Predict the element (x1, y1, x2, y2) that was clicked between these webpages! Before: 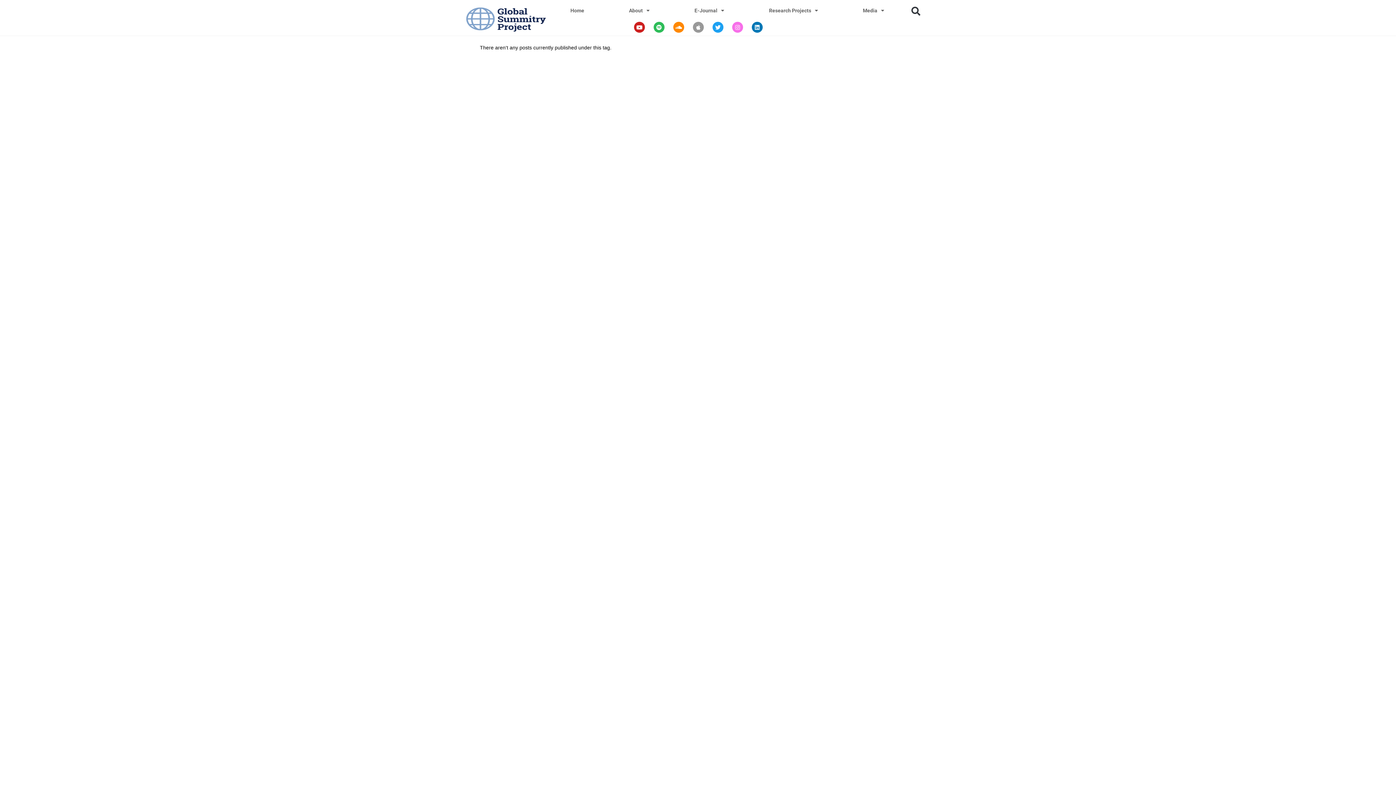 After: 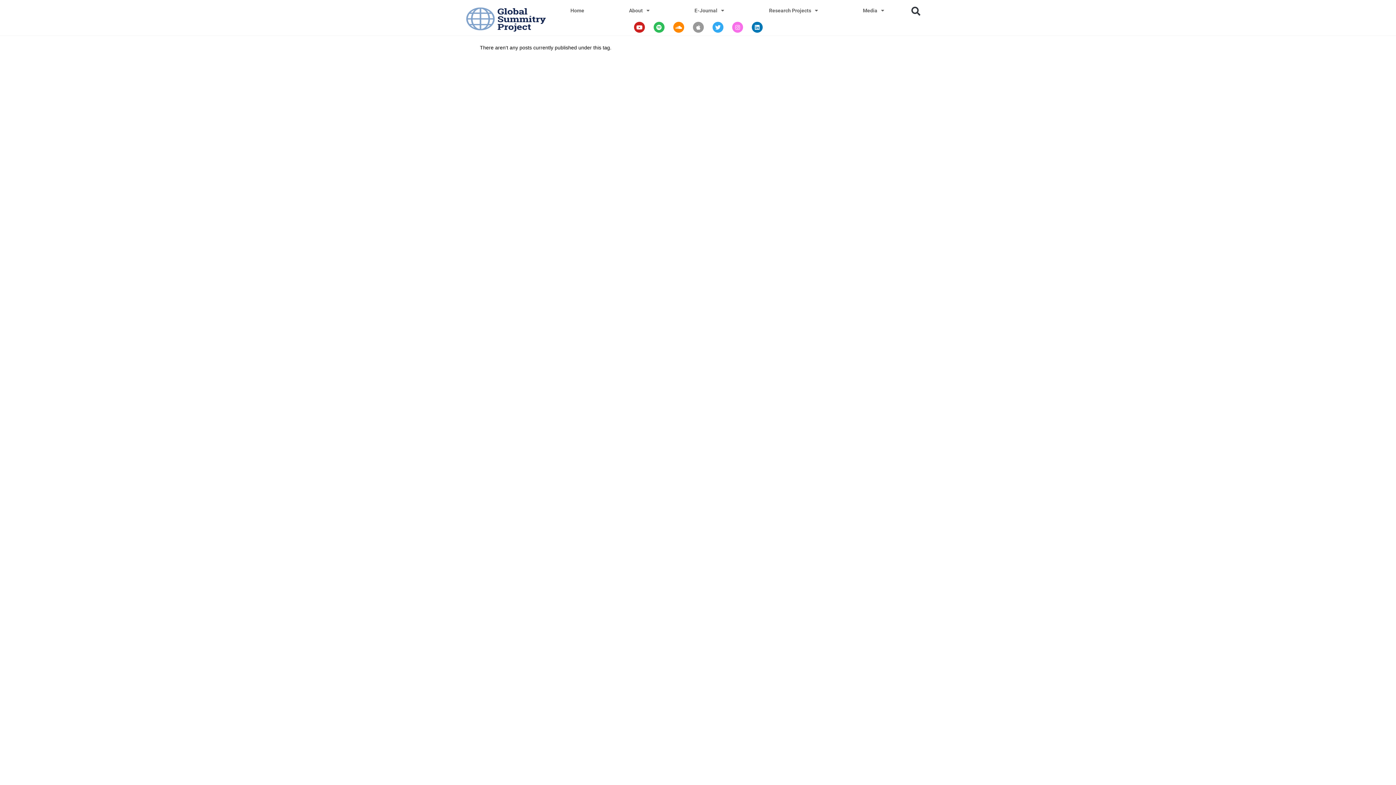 Action: bbox: (712, 21, 723, 32) label: Twitter